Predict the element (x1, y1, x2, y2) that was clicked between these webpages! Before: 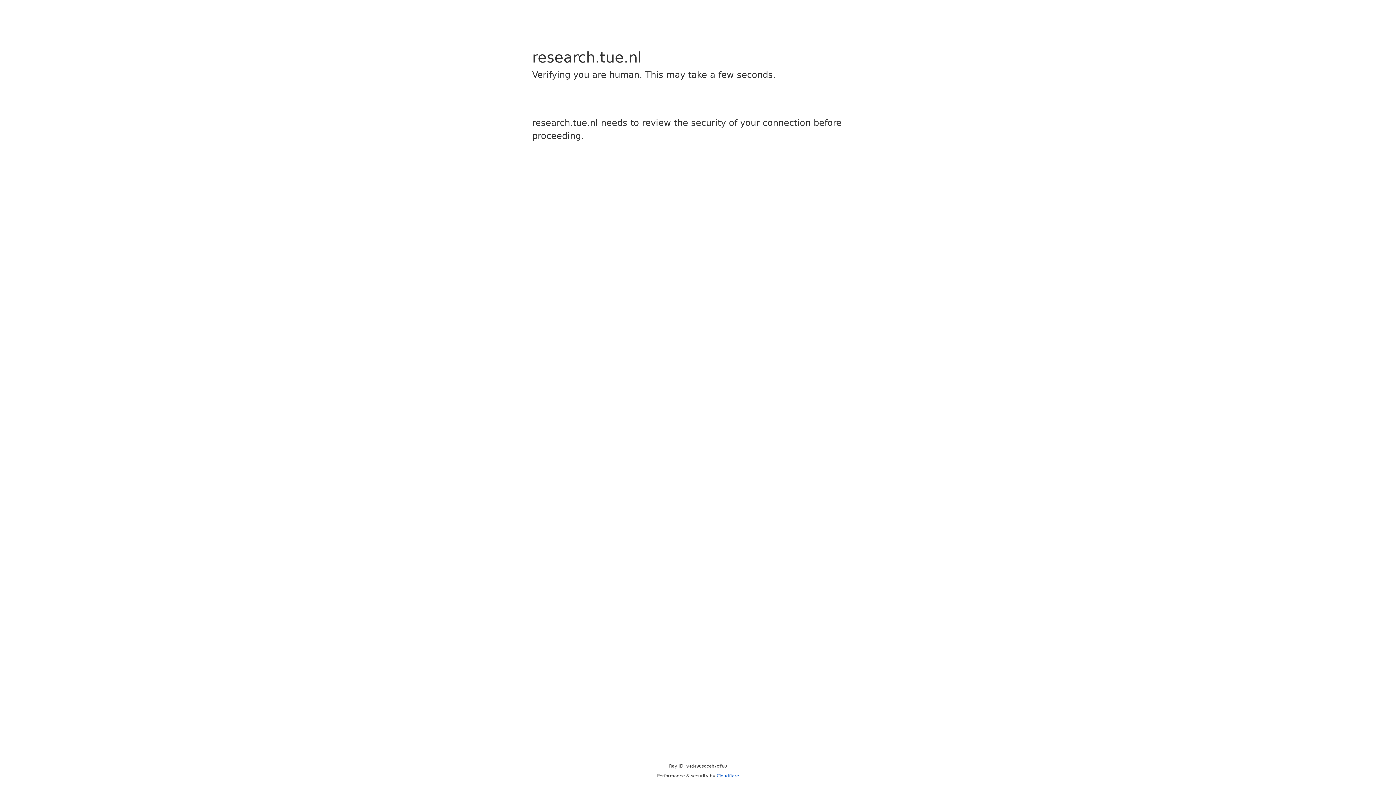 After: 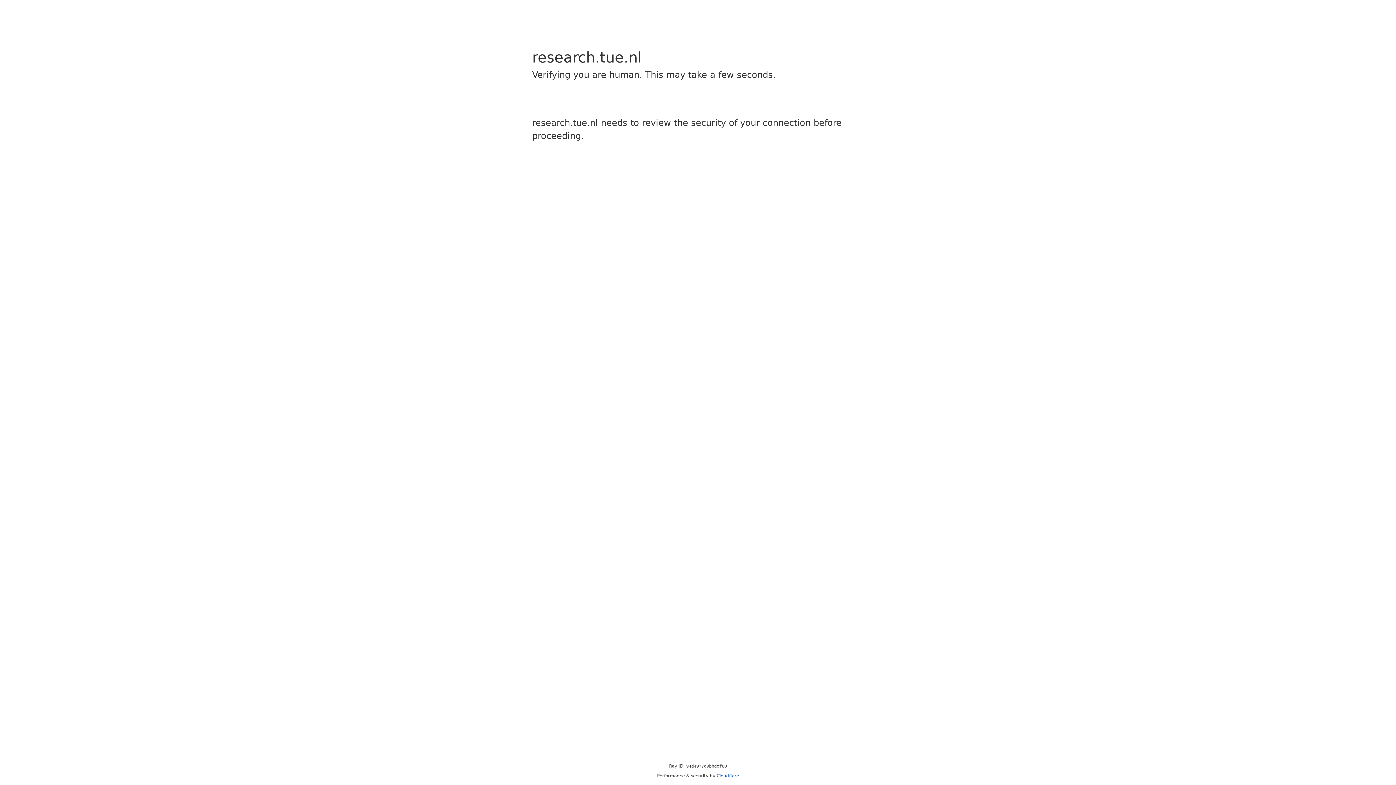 Action: bbox: (716, 773, 739, 778) label: Cloudflare